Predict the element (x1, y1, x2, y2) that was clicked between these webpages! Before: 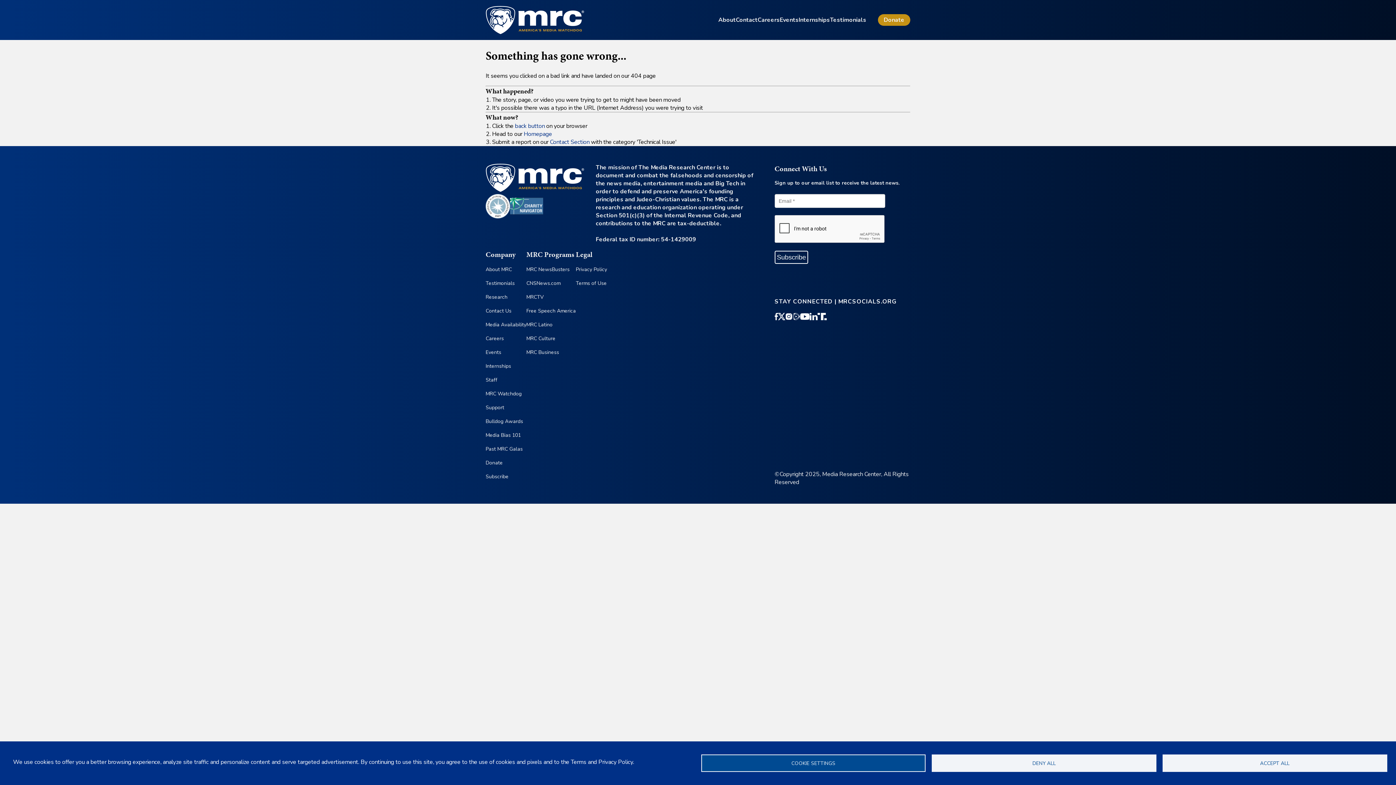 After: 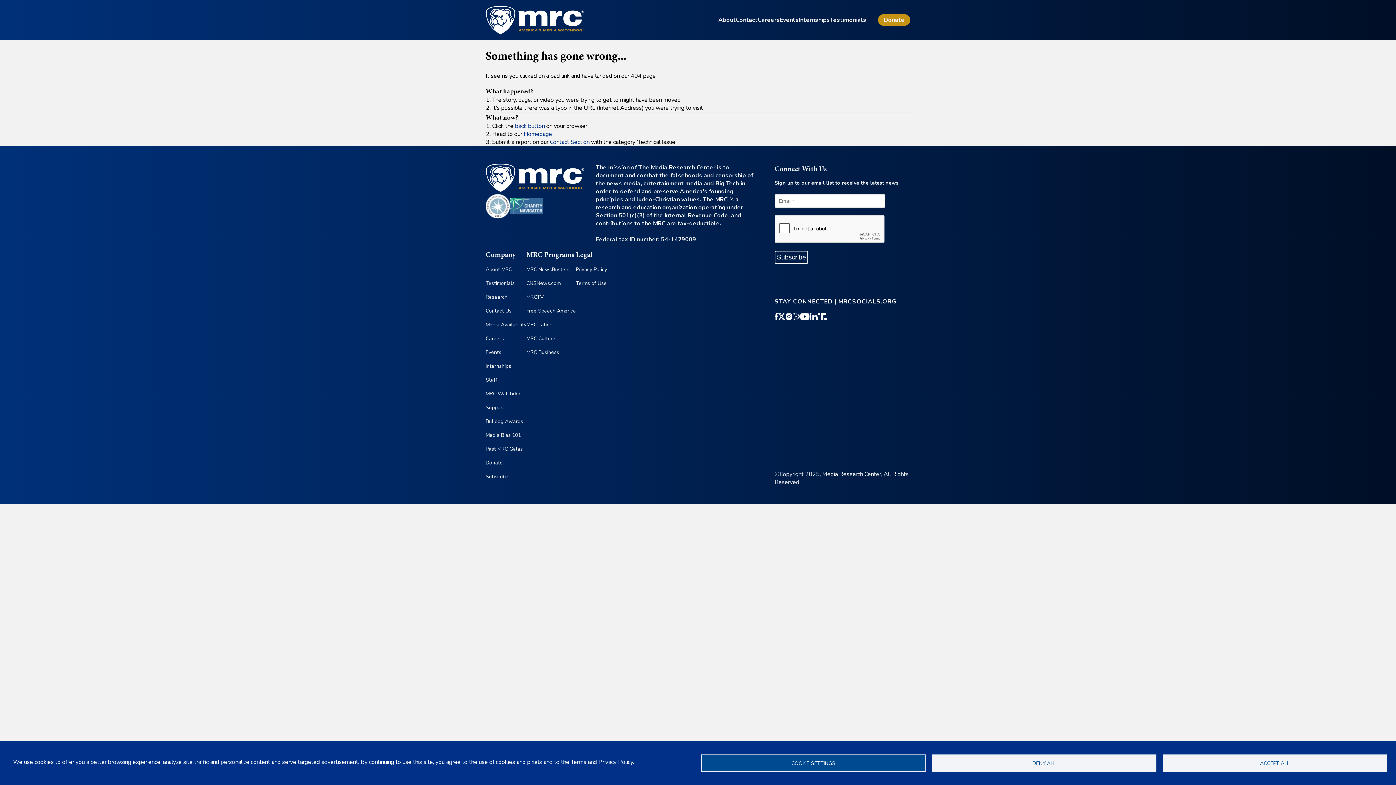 Action: bbox: (526, 293, 544, 300) label: MRCTV